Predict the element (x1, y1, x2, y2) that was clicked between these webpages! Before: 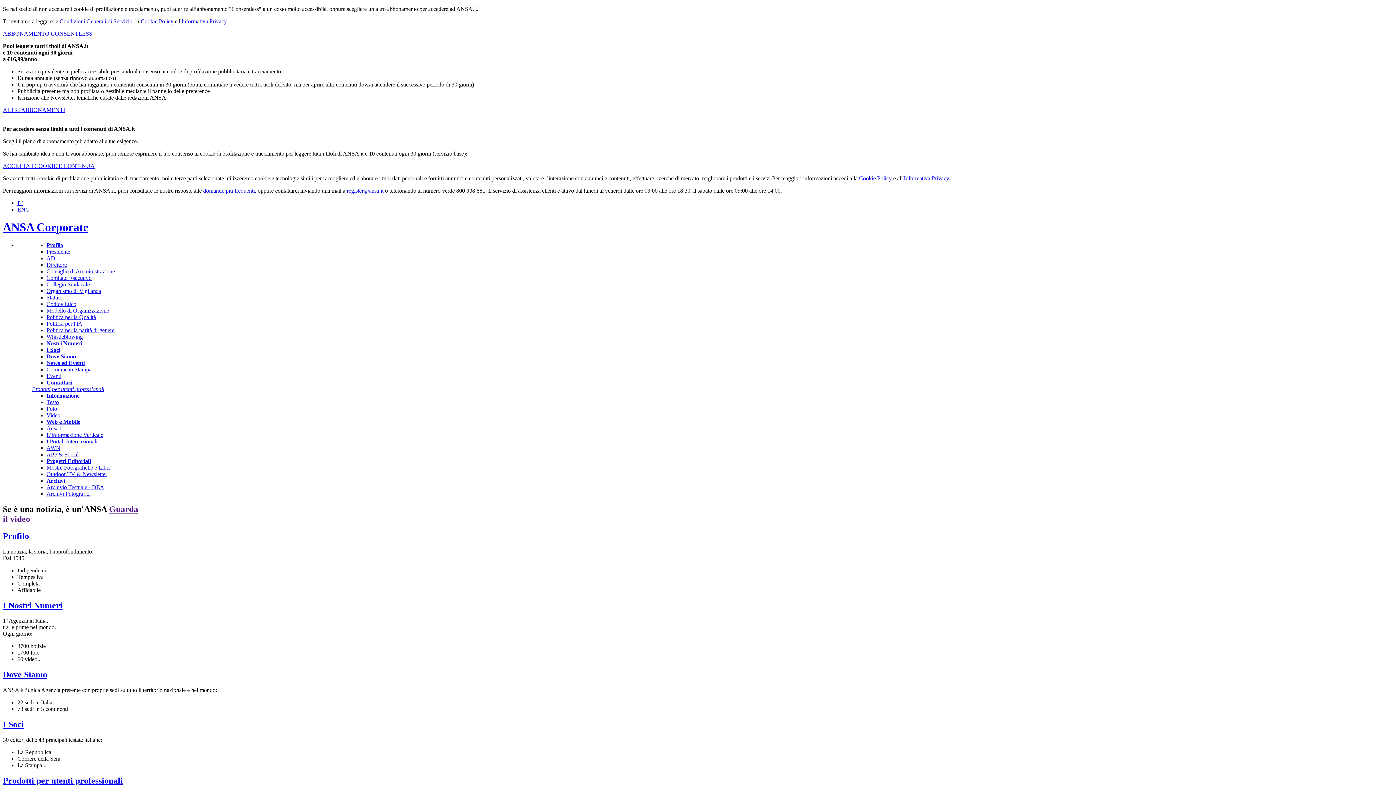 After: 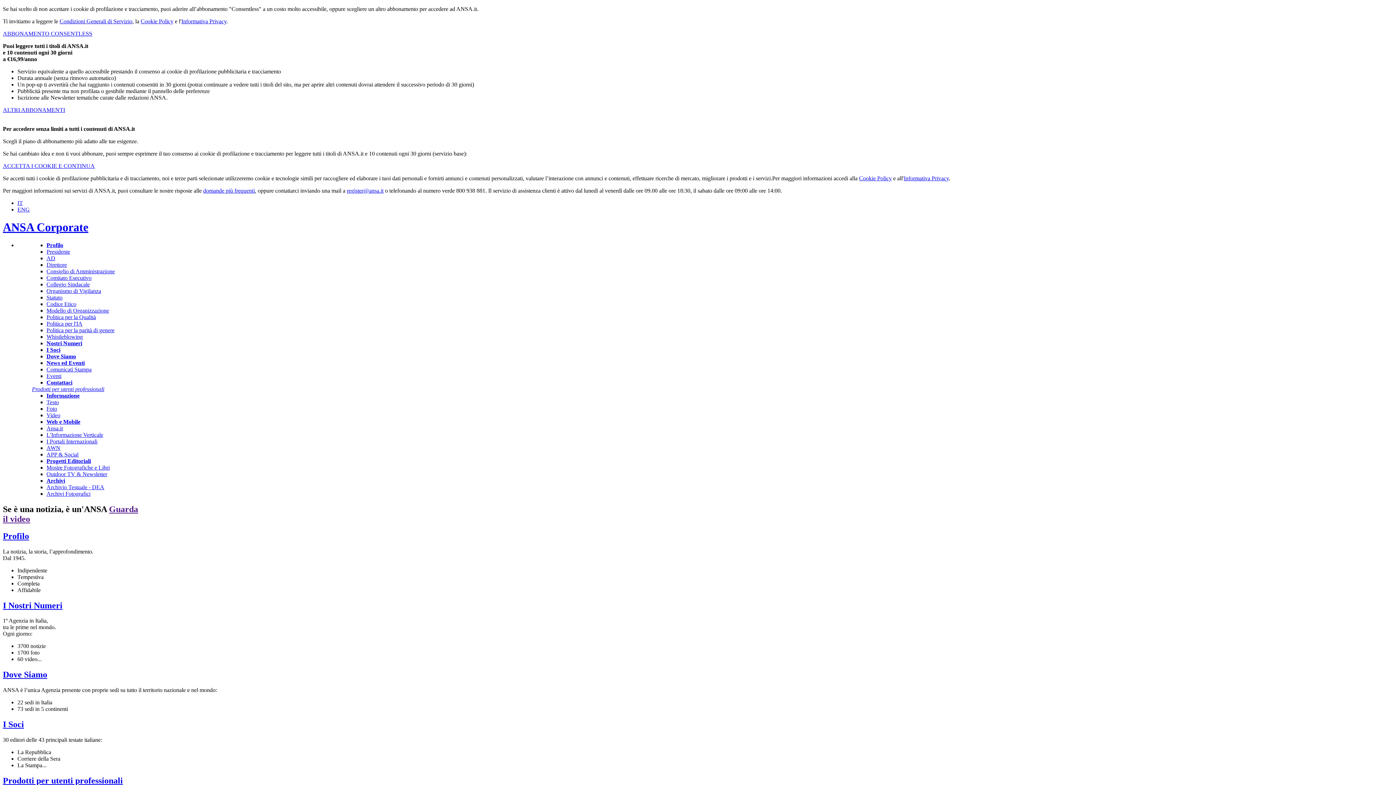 Action: label: Condizioni Generali di Servizio bbox: (59, 18, 132, 24)